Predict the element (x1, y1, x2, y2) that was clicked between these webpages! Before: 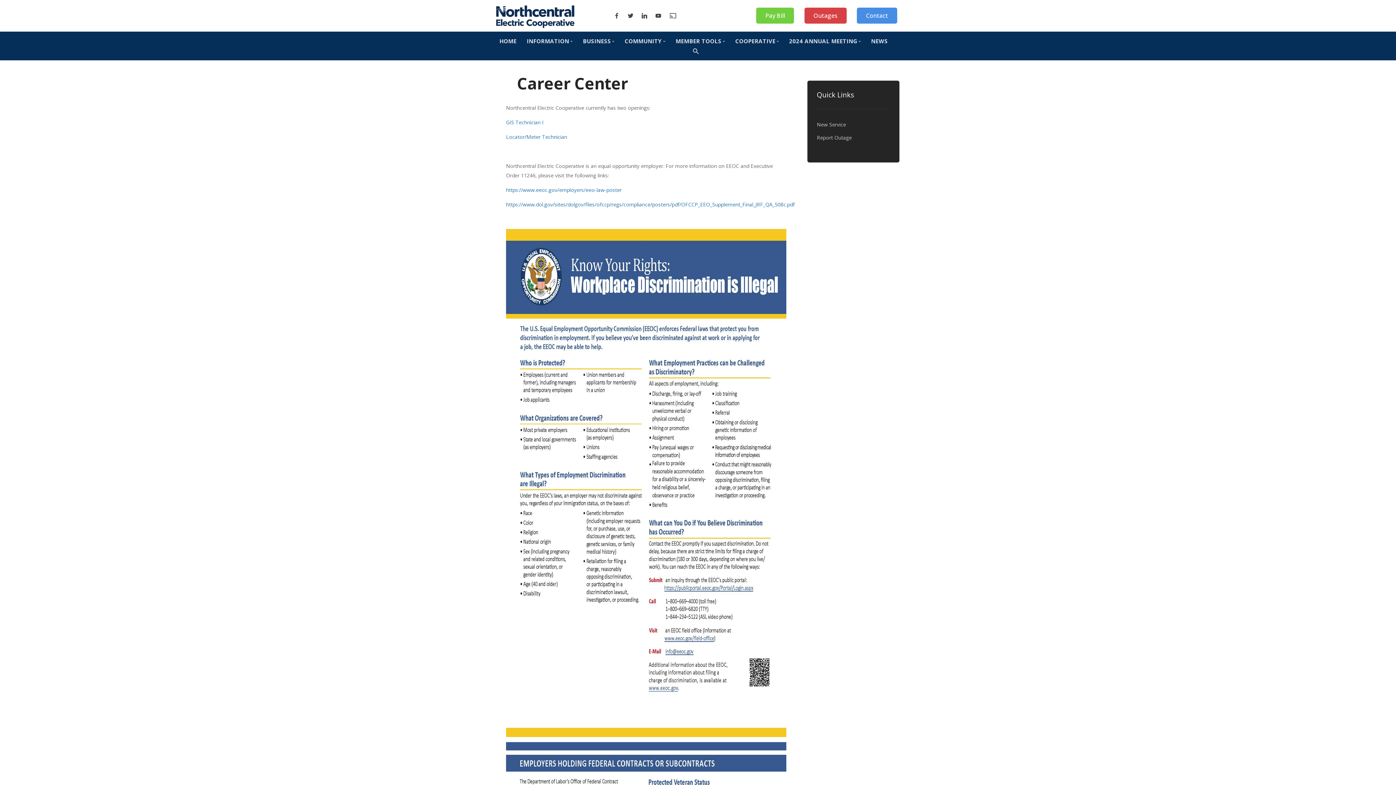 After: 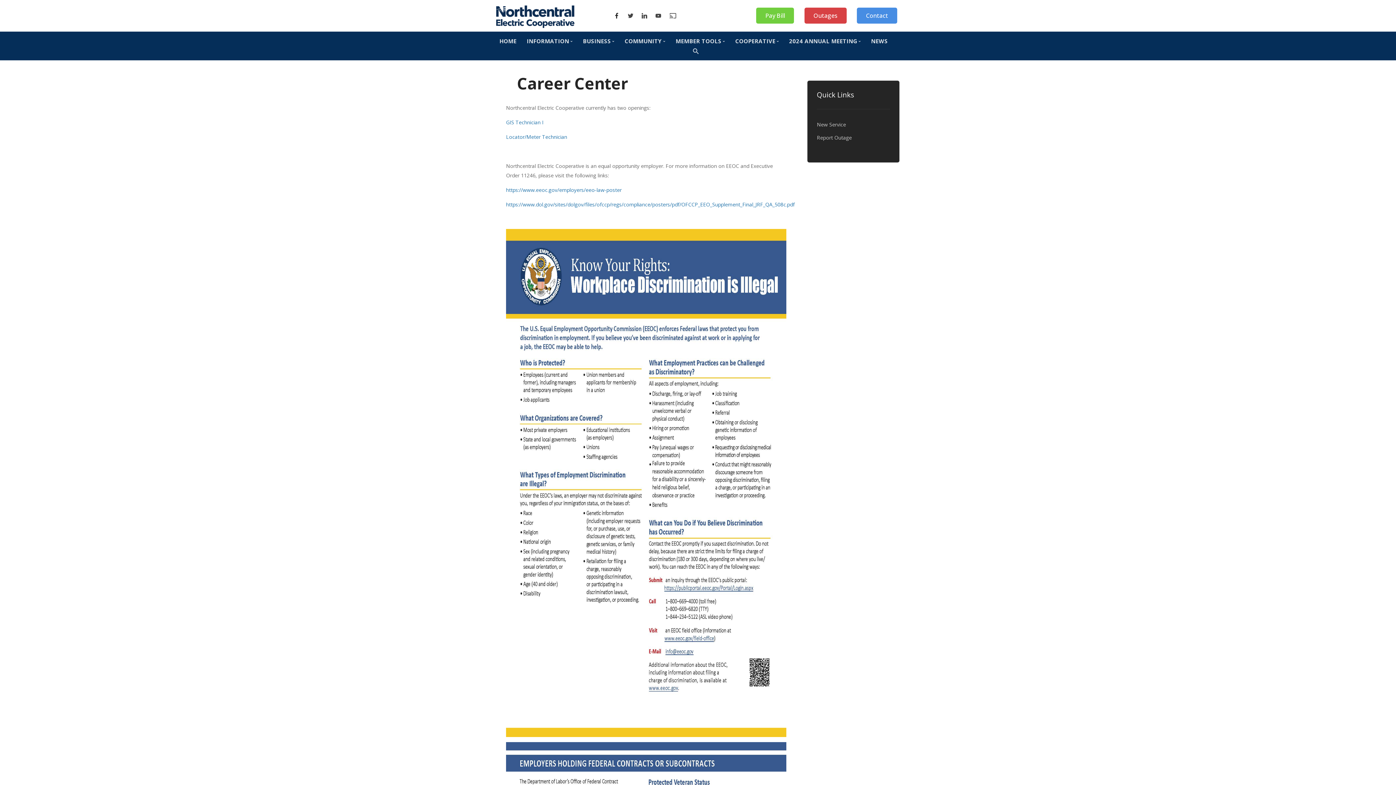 Action: bbox: (614, 13, 619, 19)